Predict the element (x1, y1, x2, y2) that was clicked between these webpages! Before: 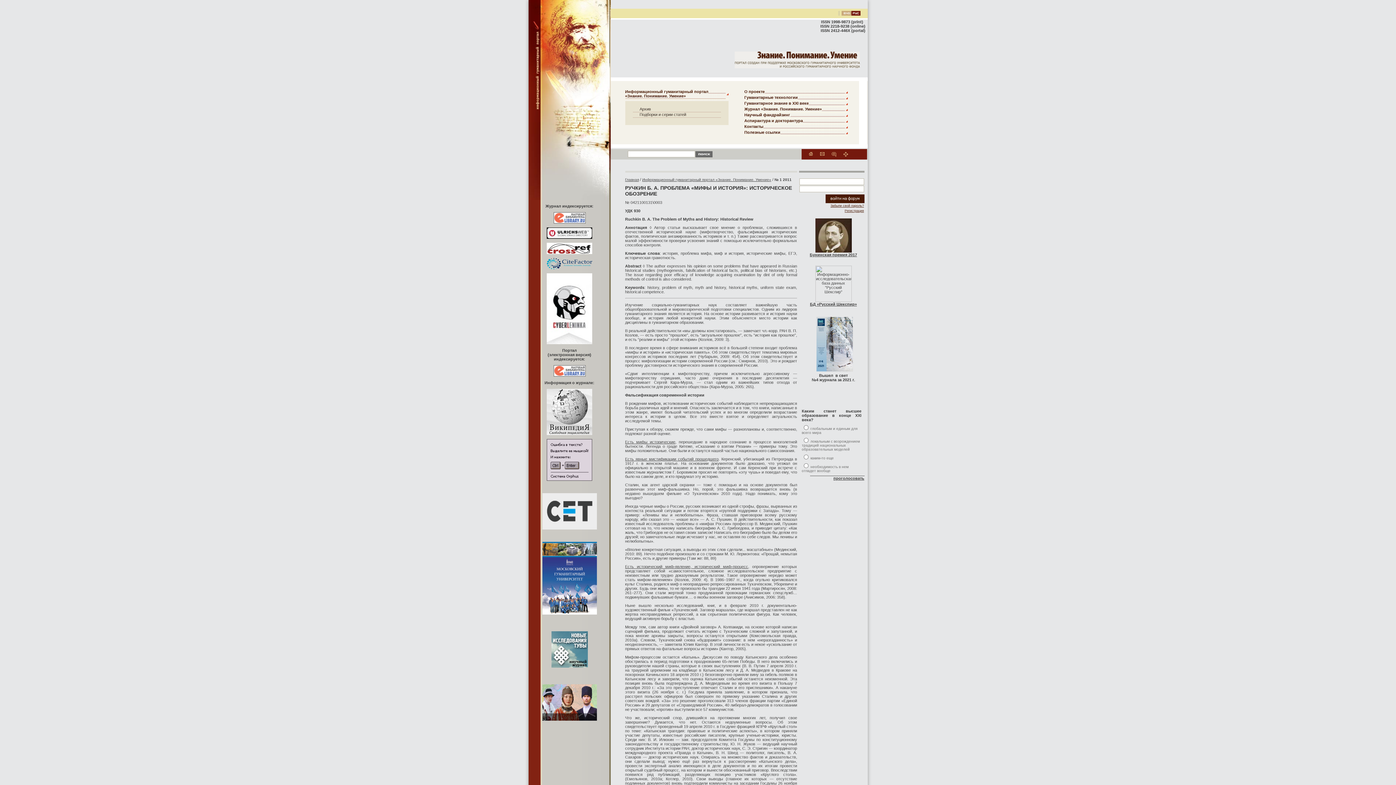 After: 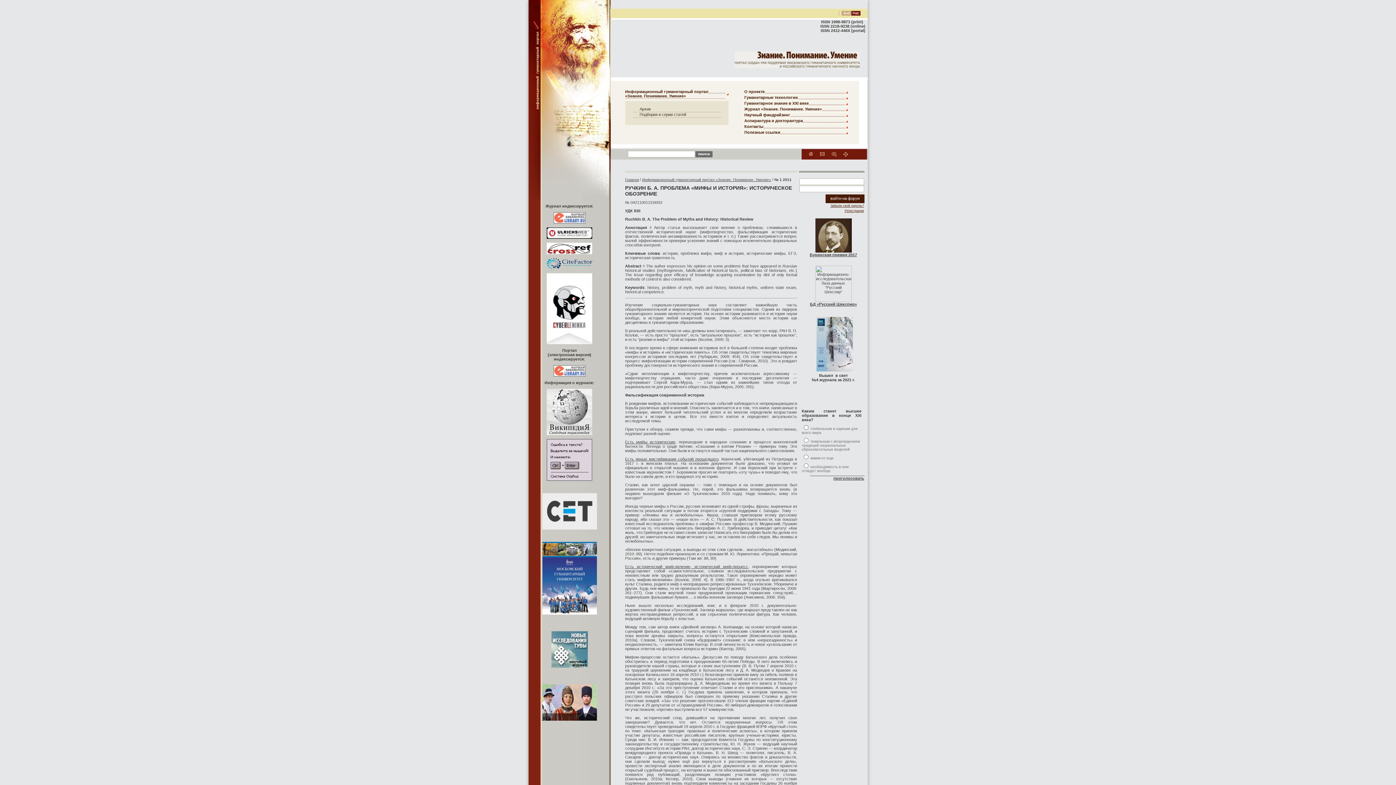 Action: bbox: (546, 250, 592, 254)